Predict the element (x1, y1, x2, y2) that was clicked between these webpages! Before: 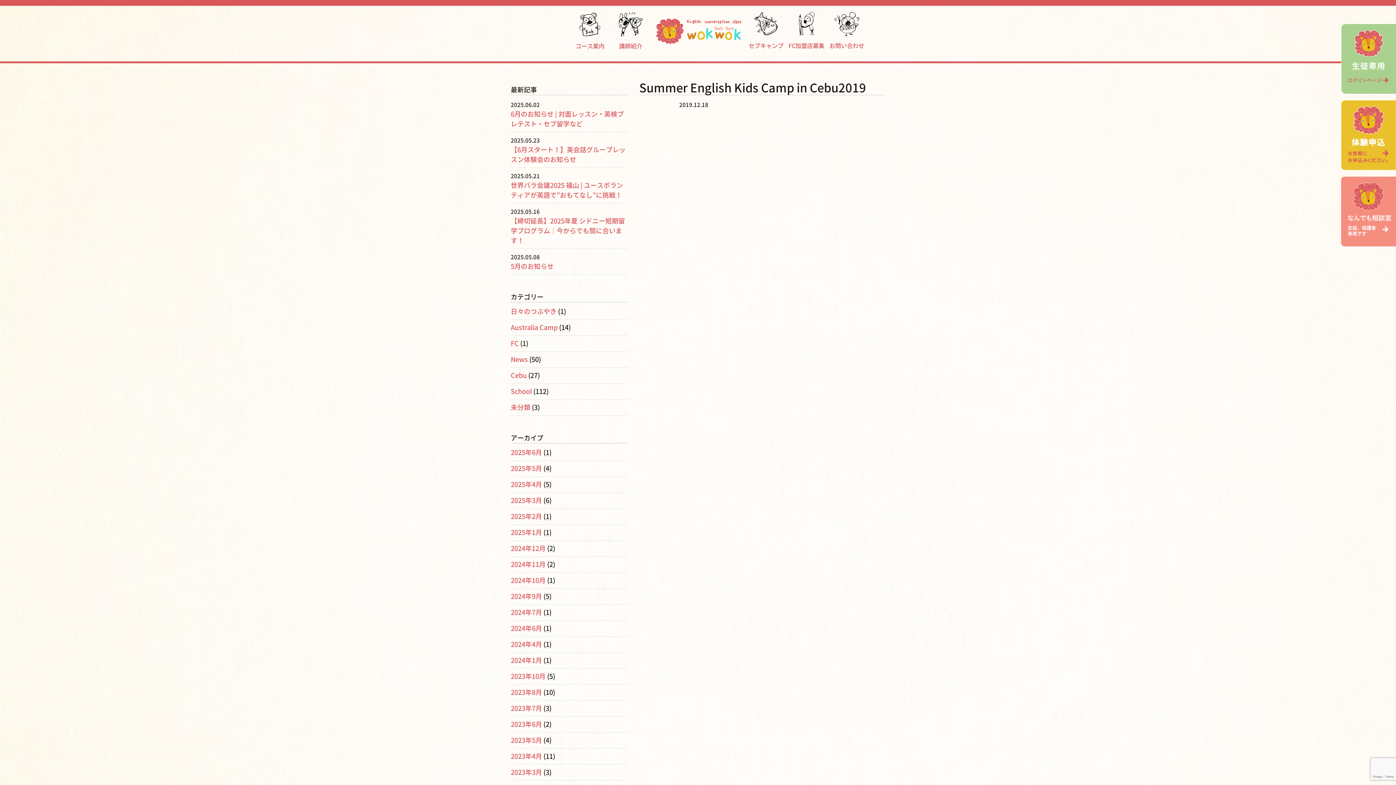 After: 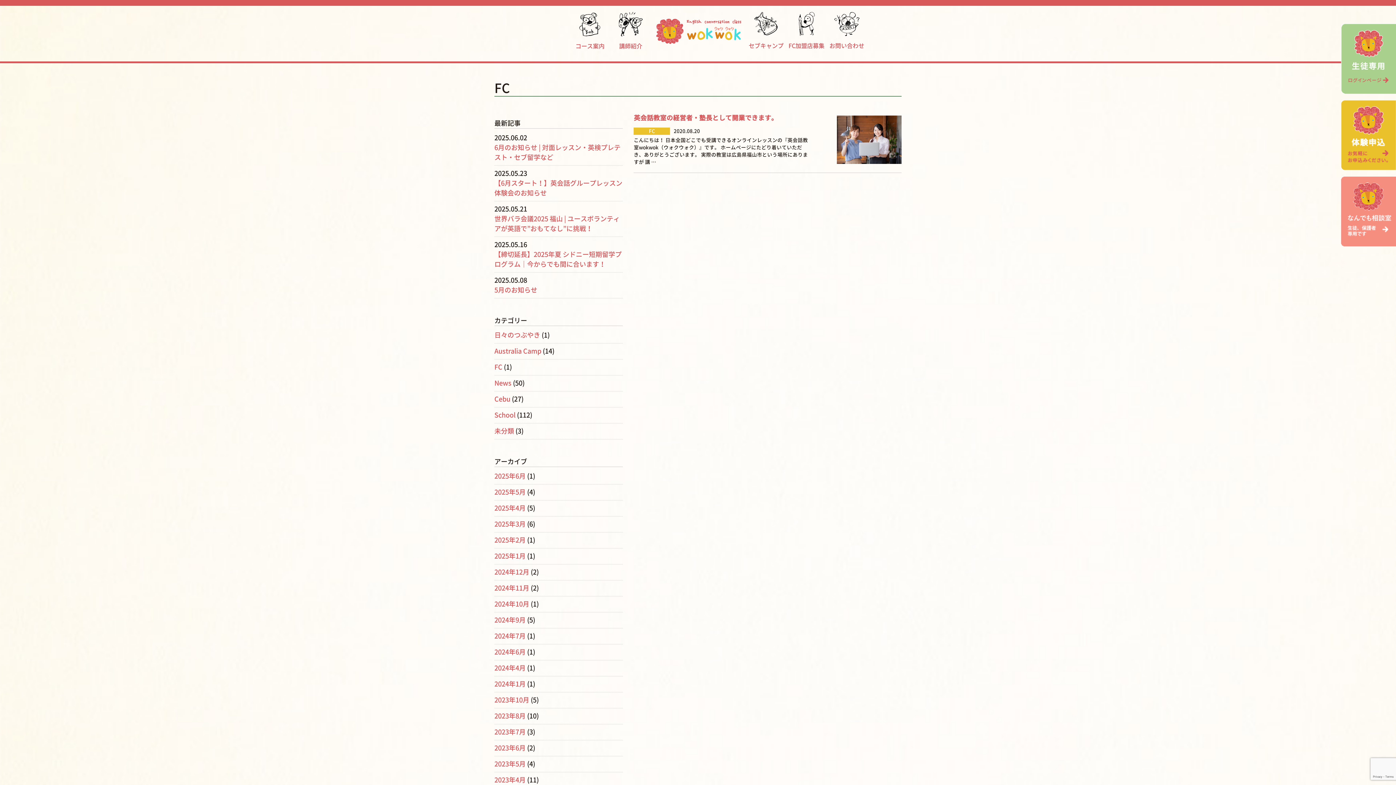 Action: label: FC bbox: (510, 340, 518, 346)